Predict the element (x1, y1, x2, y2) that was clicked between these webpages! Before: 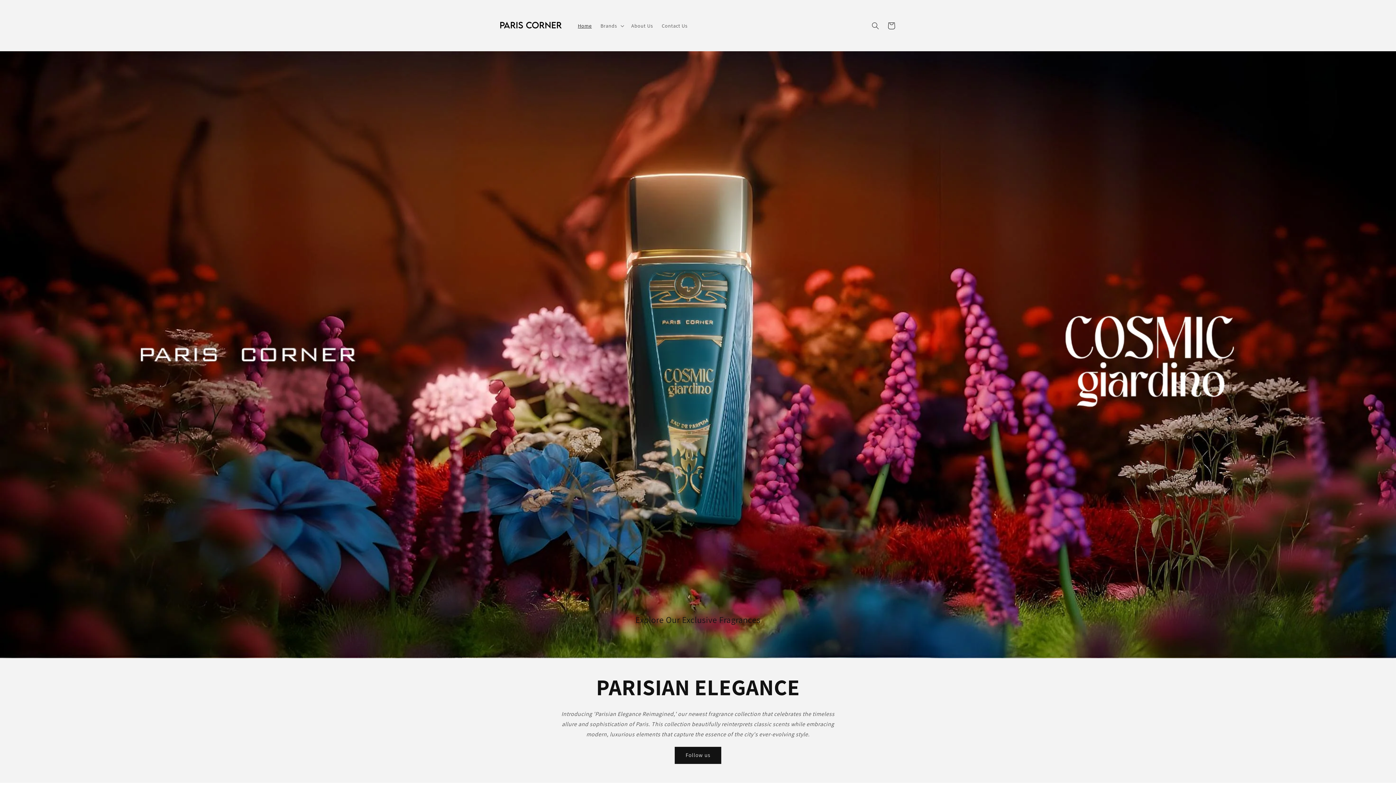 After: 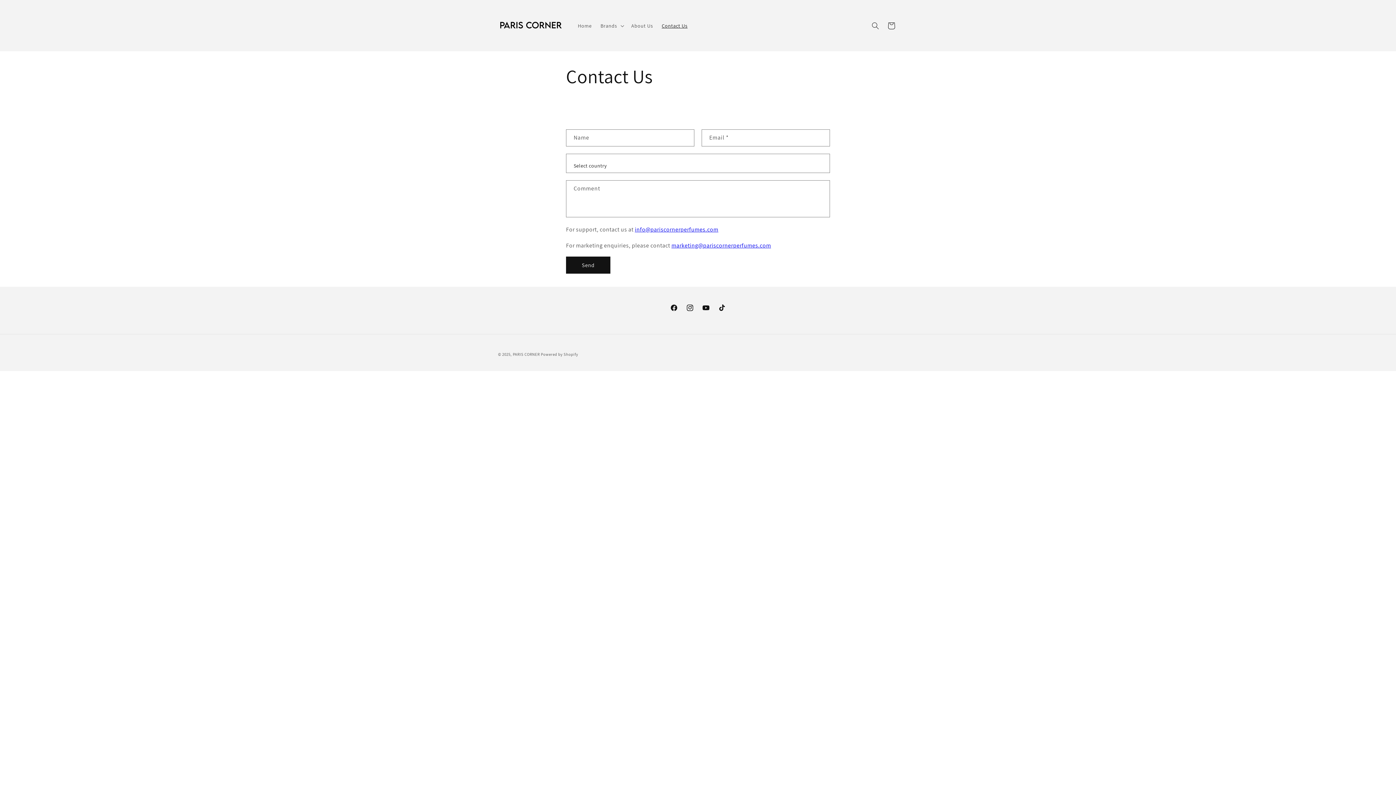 Action: bbox: (657, 18, 692, 33) label: Contact Us